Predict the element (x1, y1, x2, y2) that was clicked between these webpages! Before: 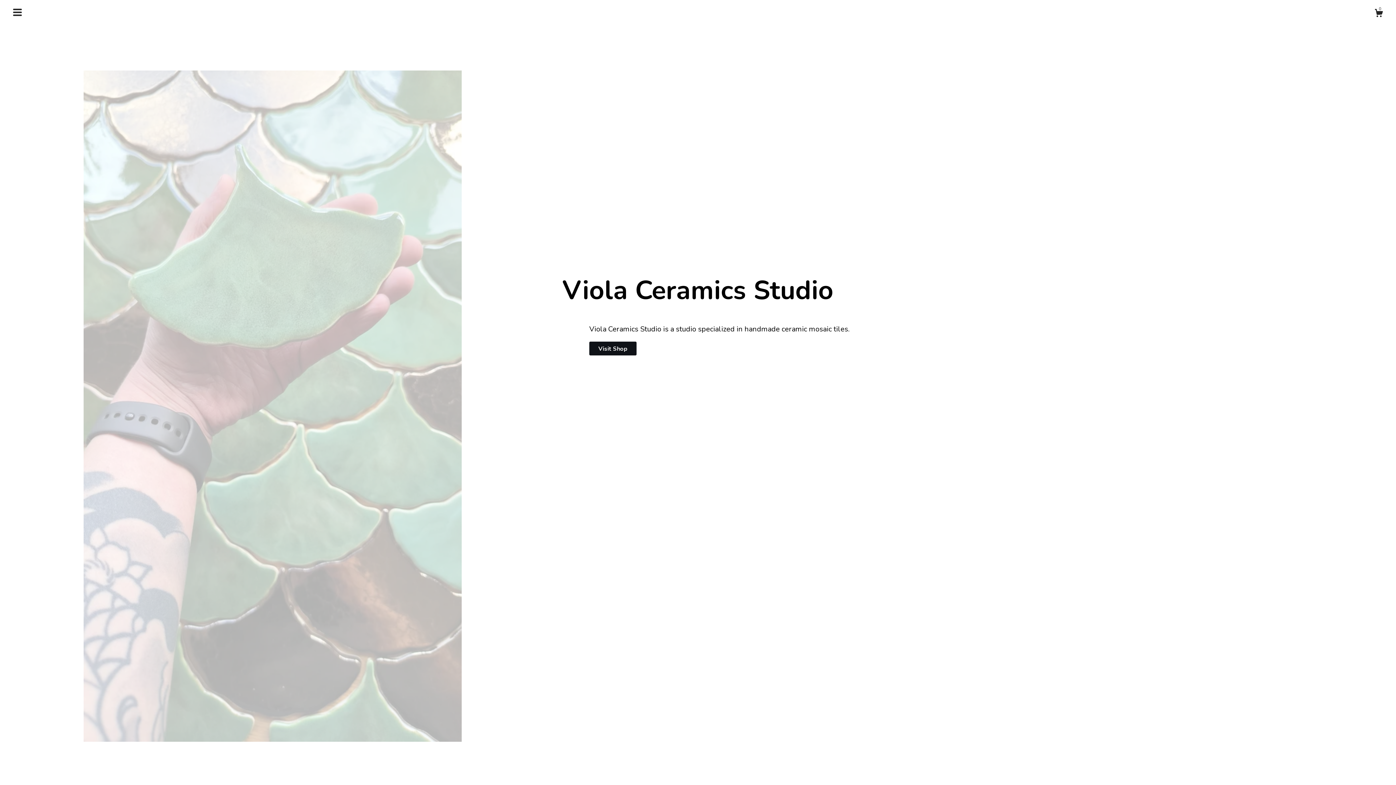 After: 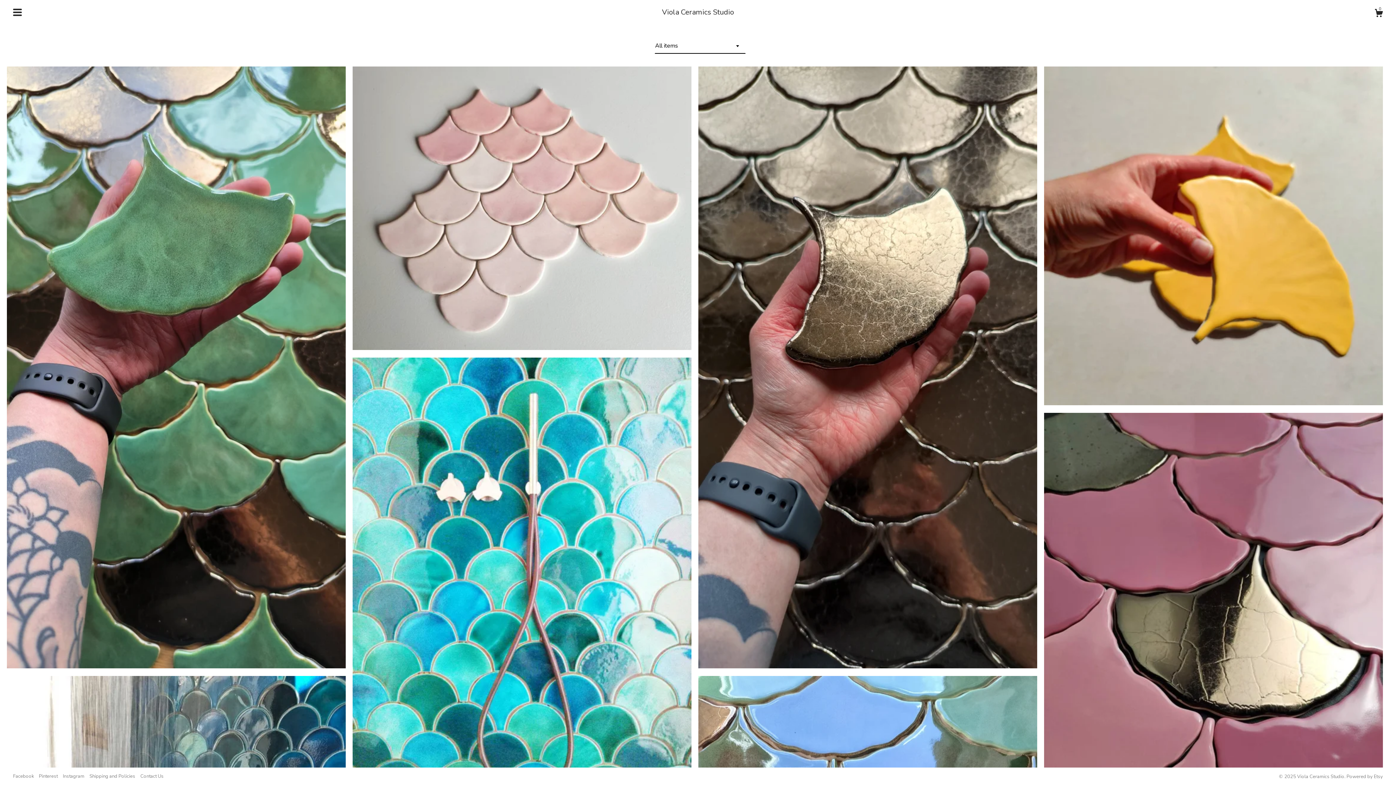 Action: label: Visit Shop bbox: (589, 341, 636, 355)